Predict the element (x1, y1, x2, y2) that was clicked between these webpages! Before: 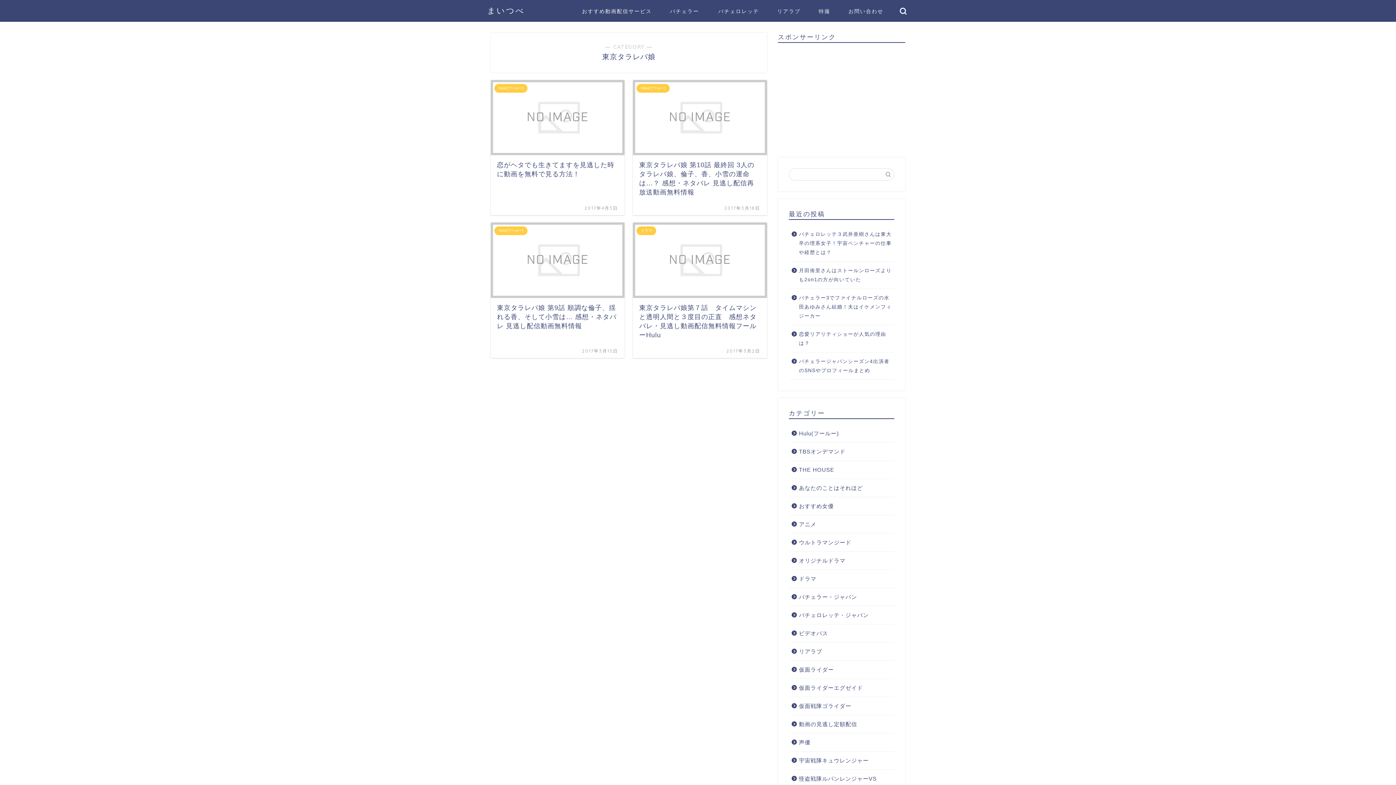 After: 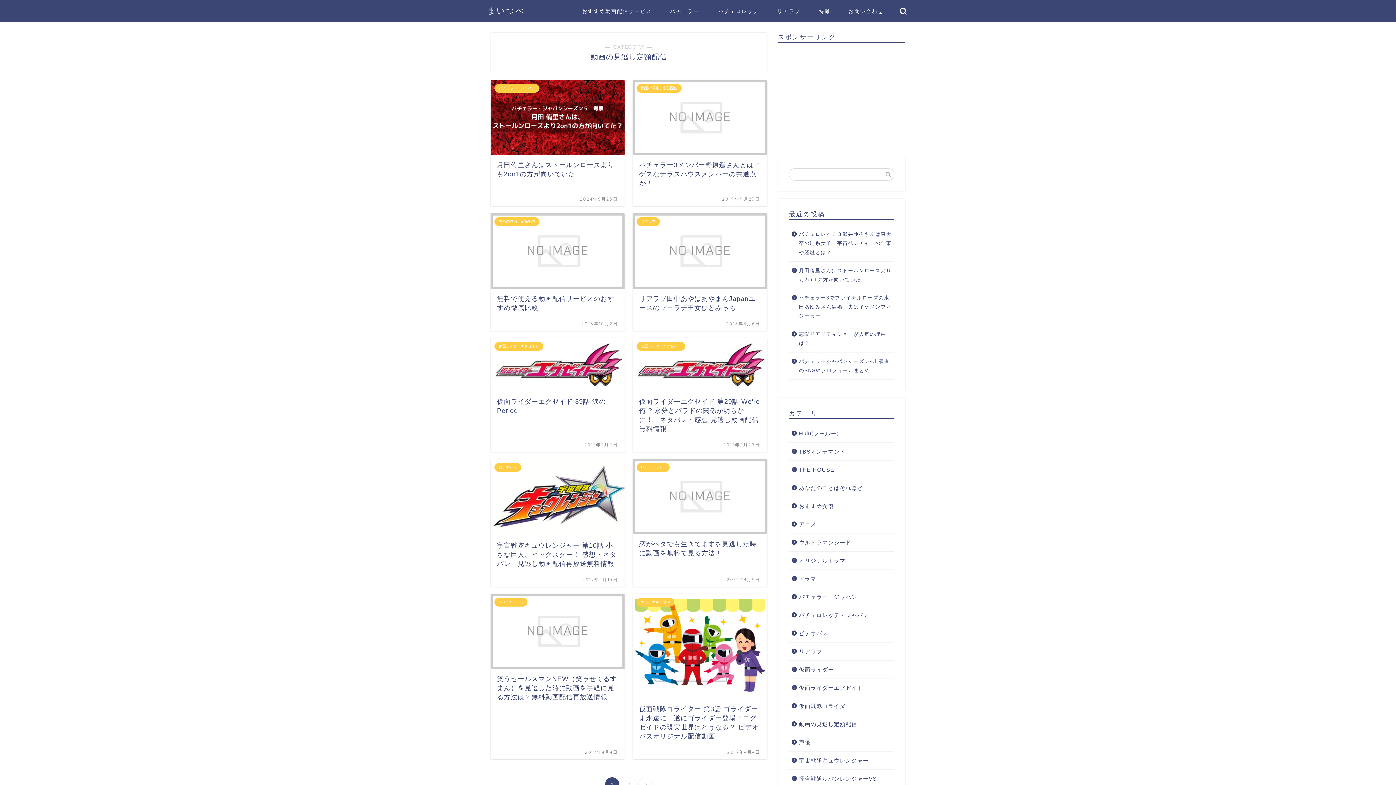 Action: bbox: (789, 715, 893, 733) label: 動画の見逃し定額配信